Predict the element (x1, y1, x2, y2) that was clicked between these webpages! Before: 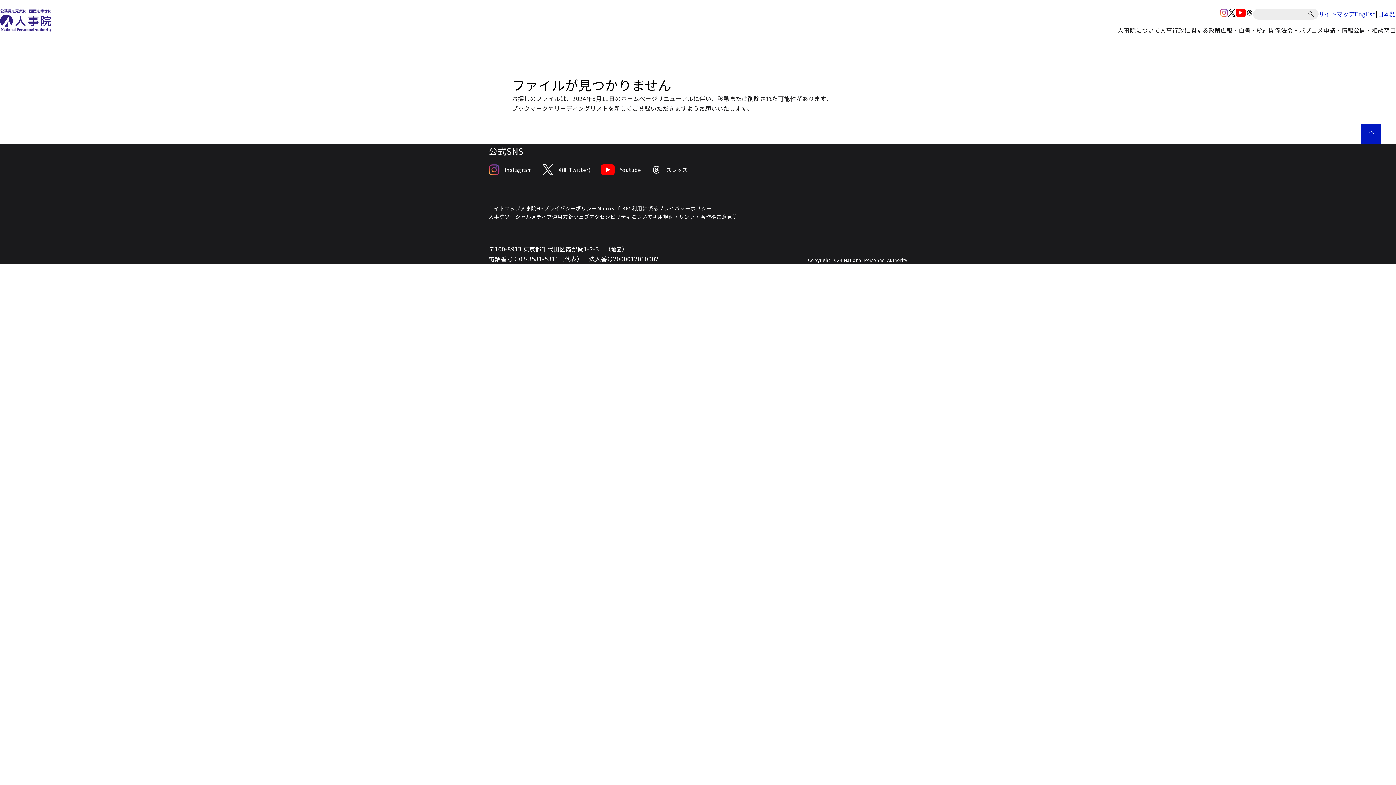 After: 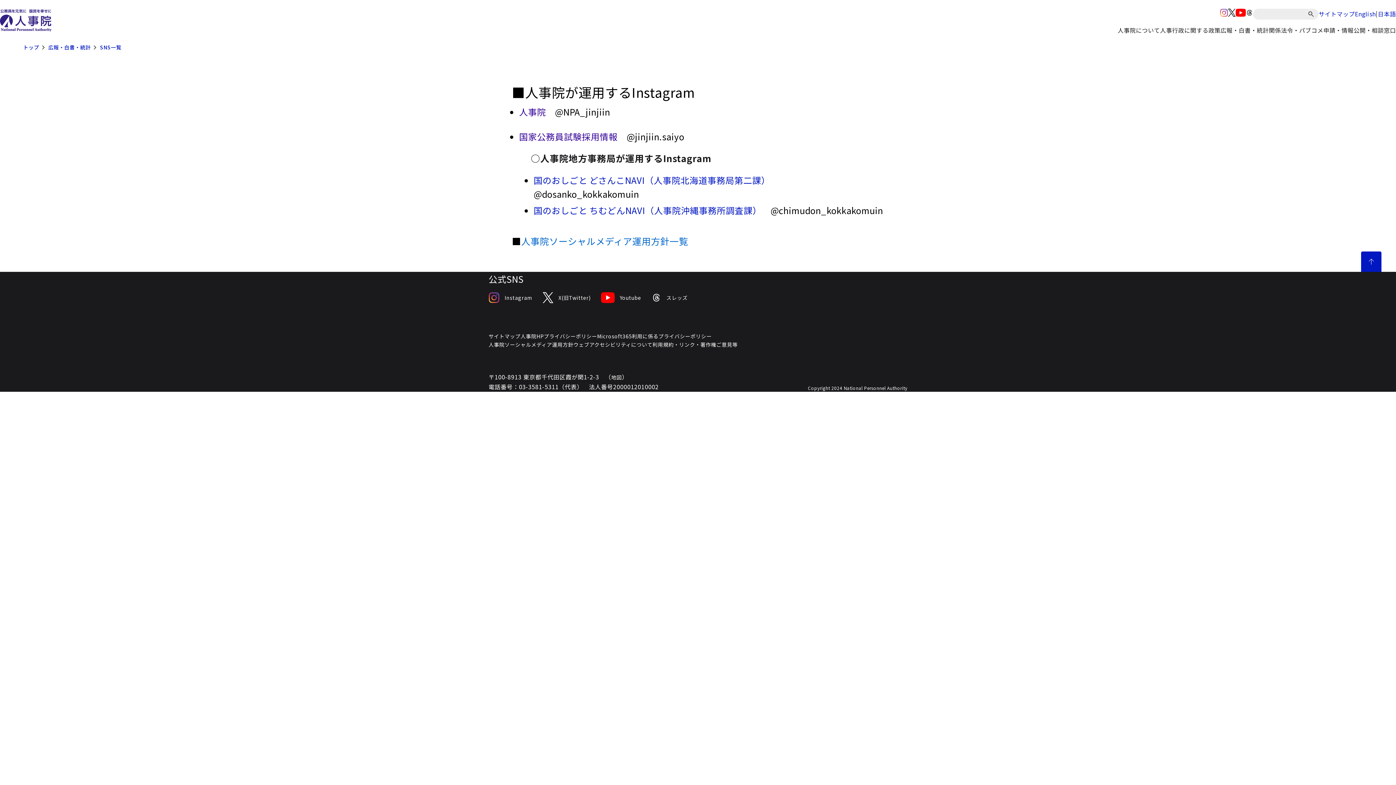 Action: bbox: (1220, 8, 1228, 19)